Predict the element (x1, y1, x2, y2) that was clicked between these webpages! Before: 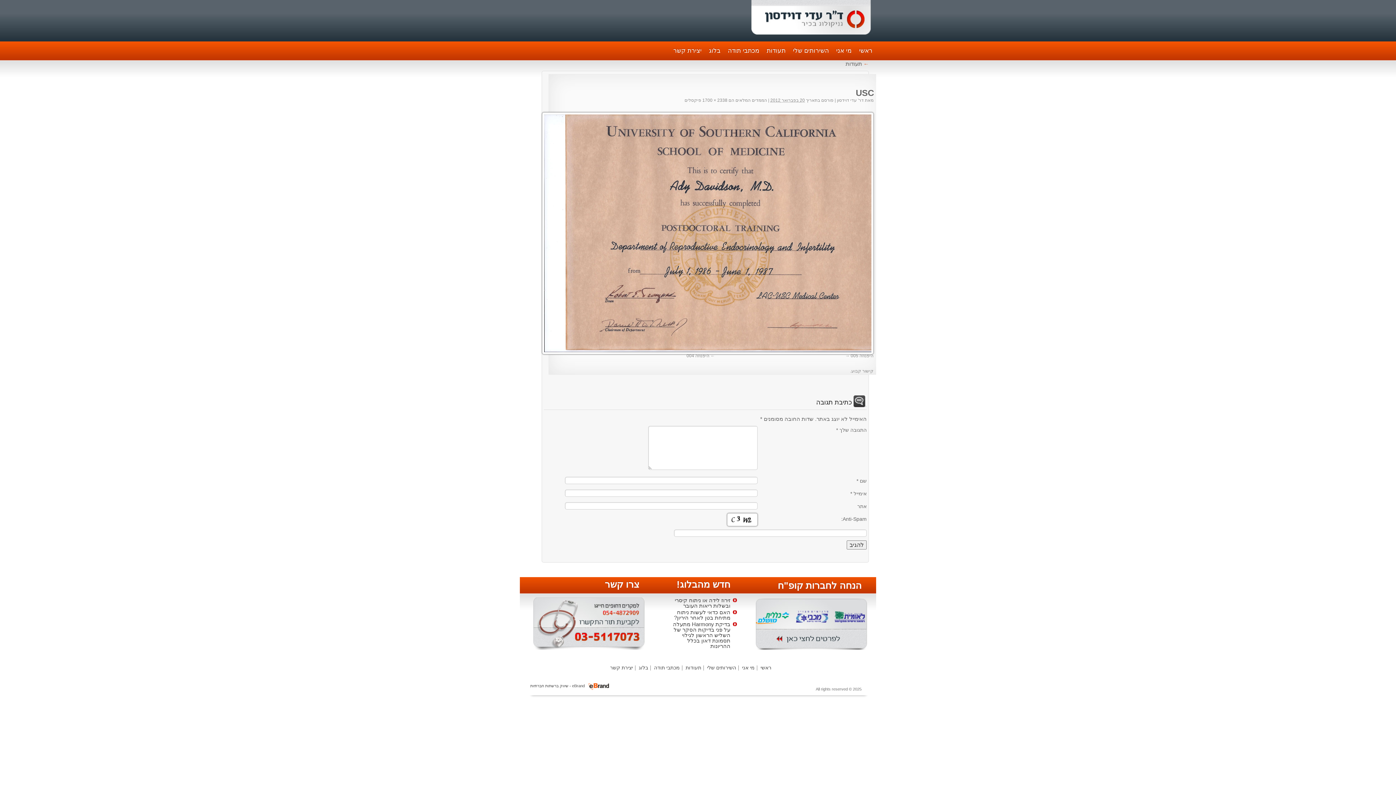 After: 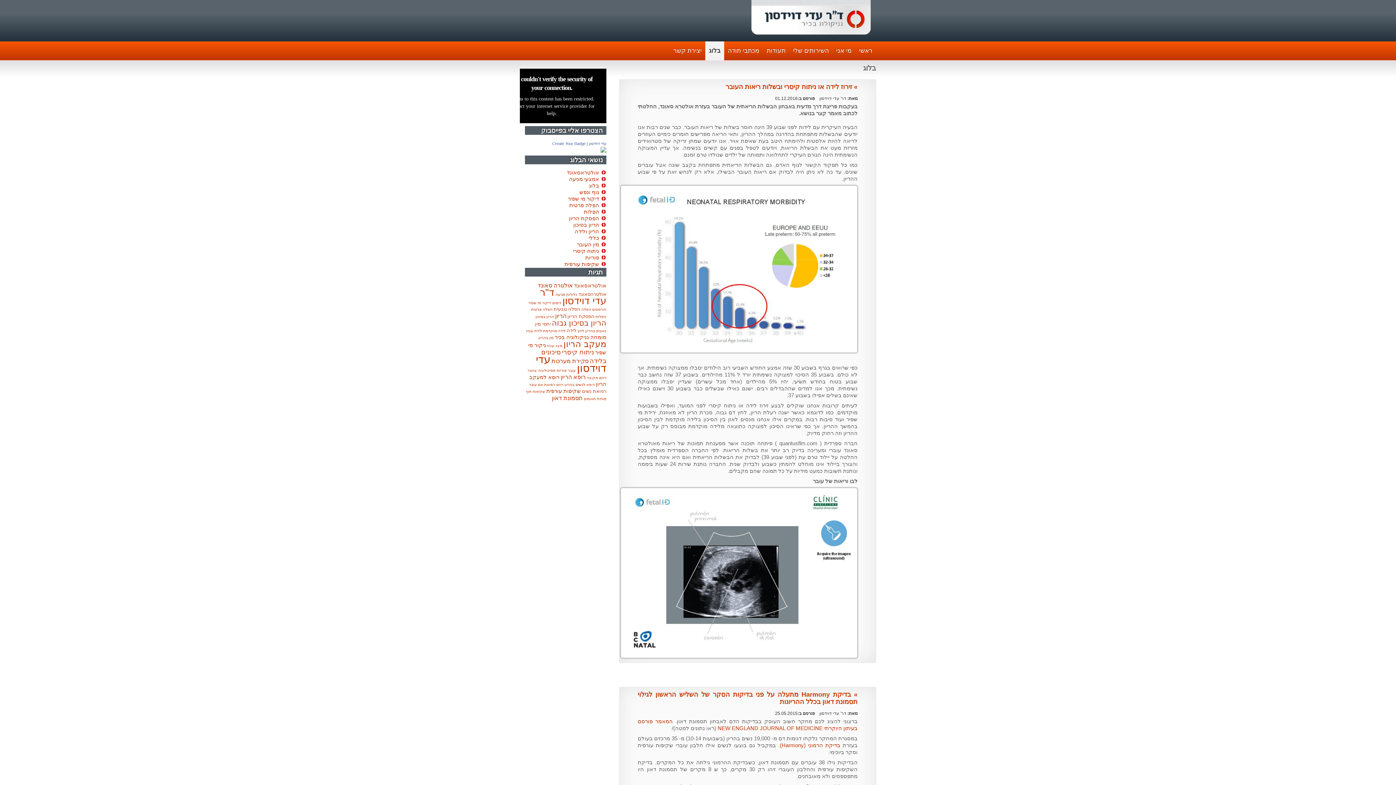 Action: label: בלוג bbox: (705, 41, 724, 60)